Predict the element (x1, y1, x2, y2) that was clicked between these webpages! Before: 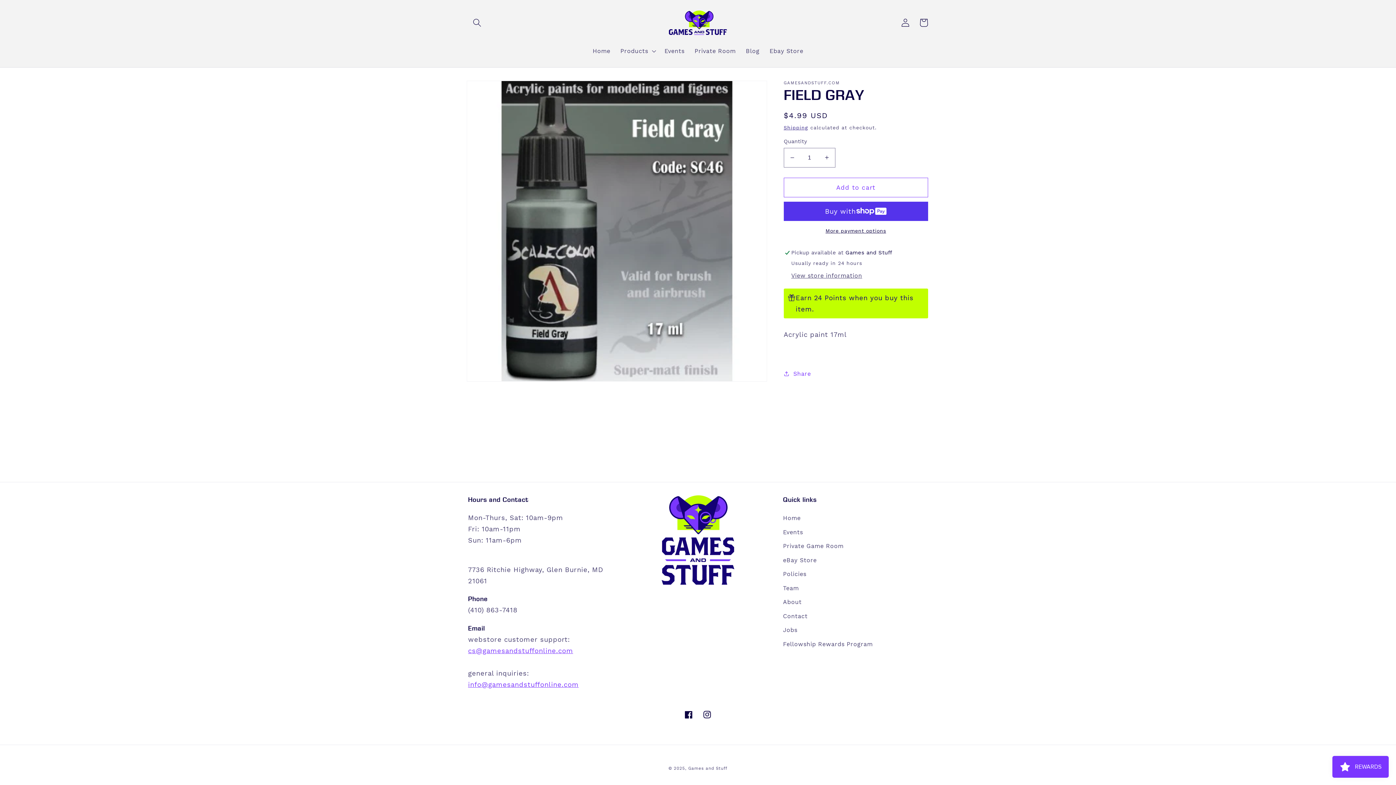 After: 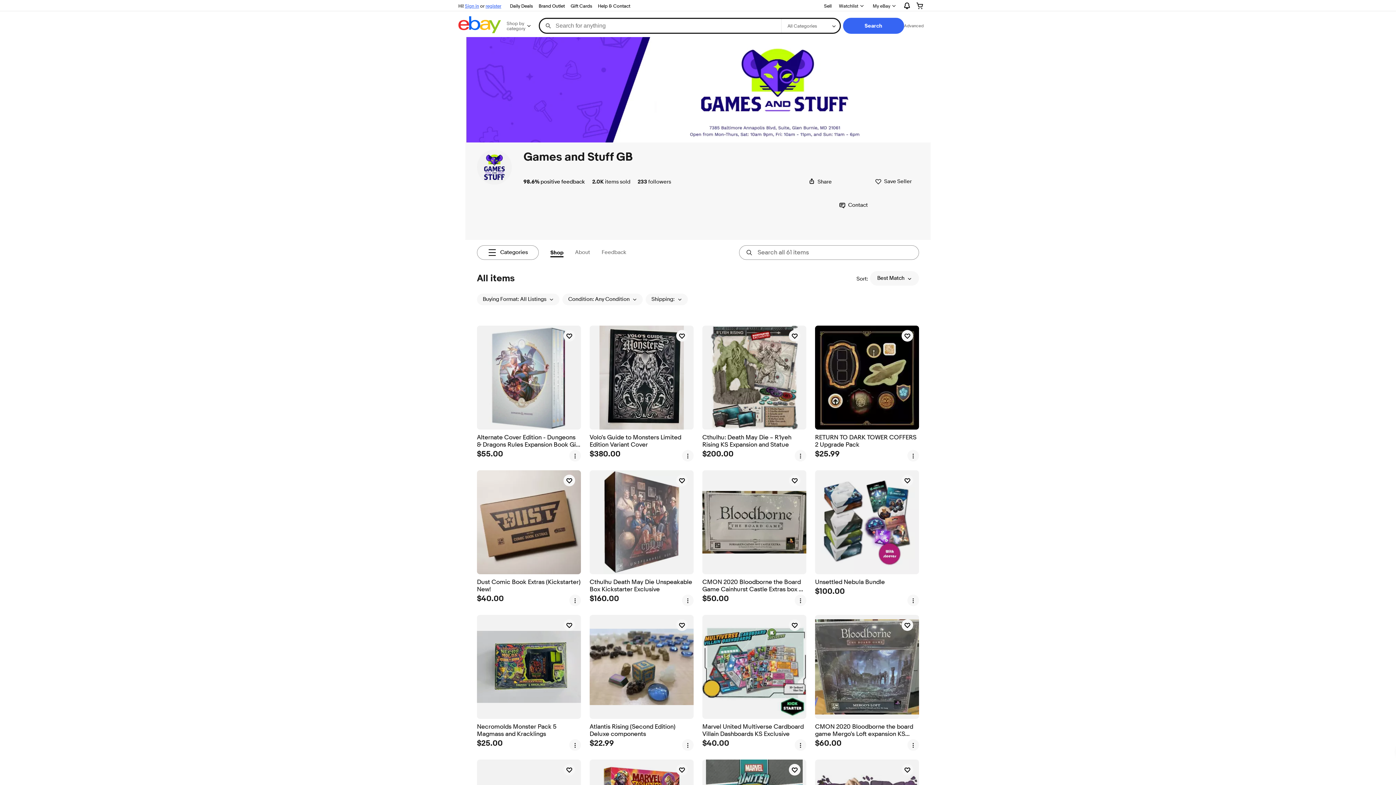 Action: bbox: (783, 553, 817, 567) label: eBay Store